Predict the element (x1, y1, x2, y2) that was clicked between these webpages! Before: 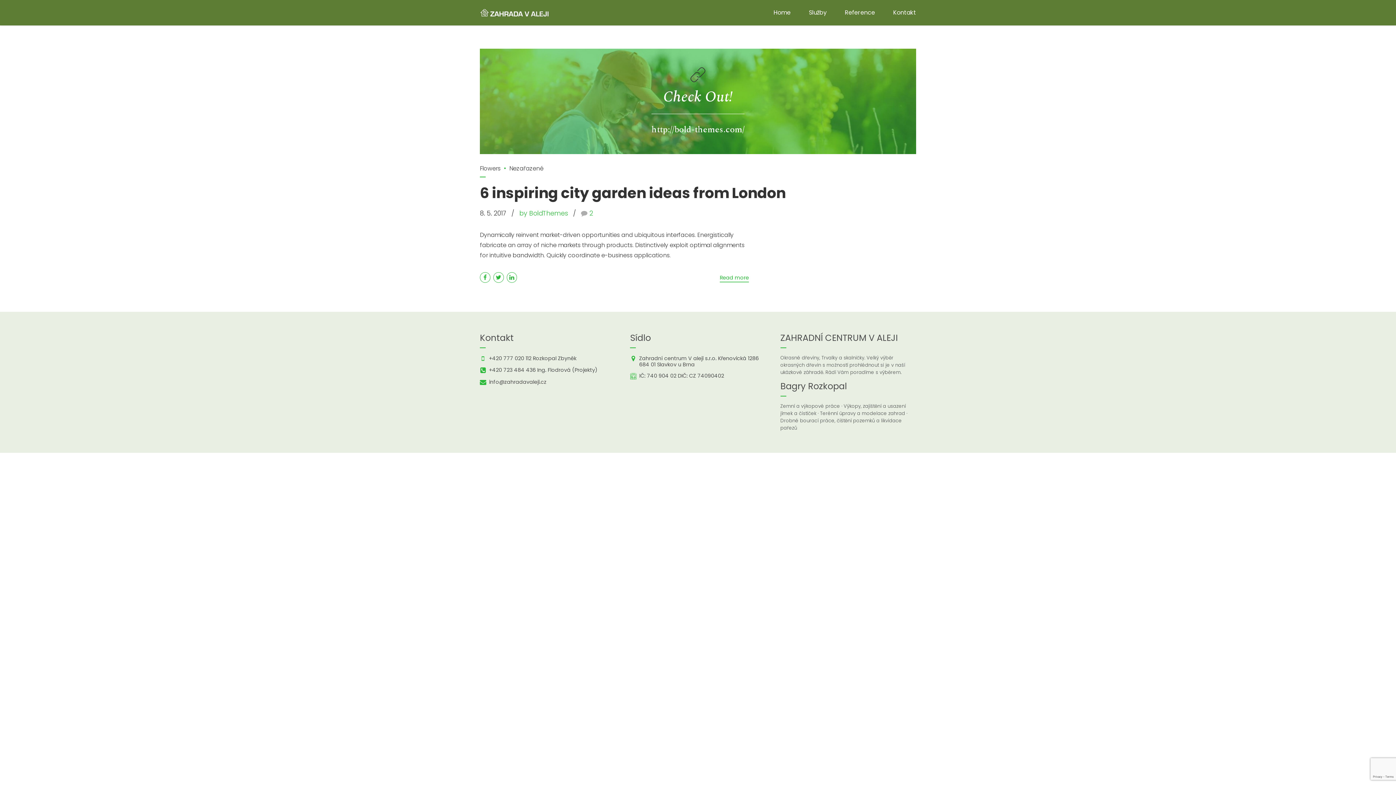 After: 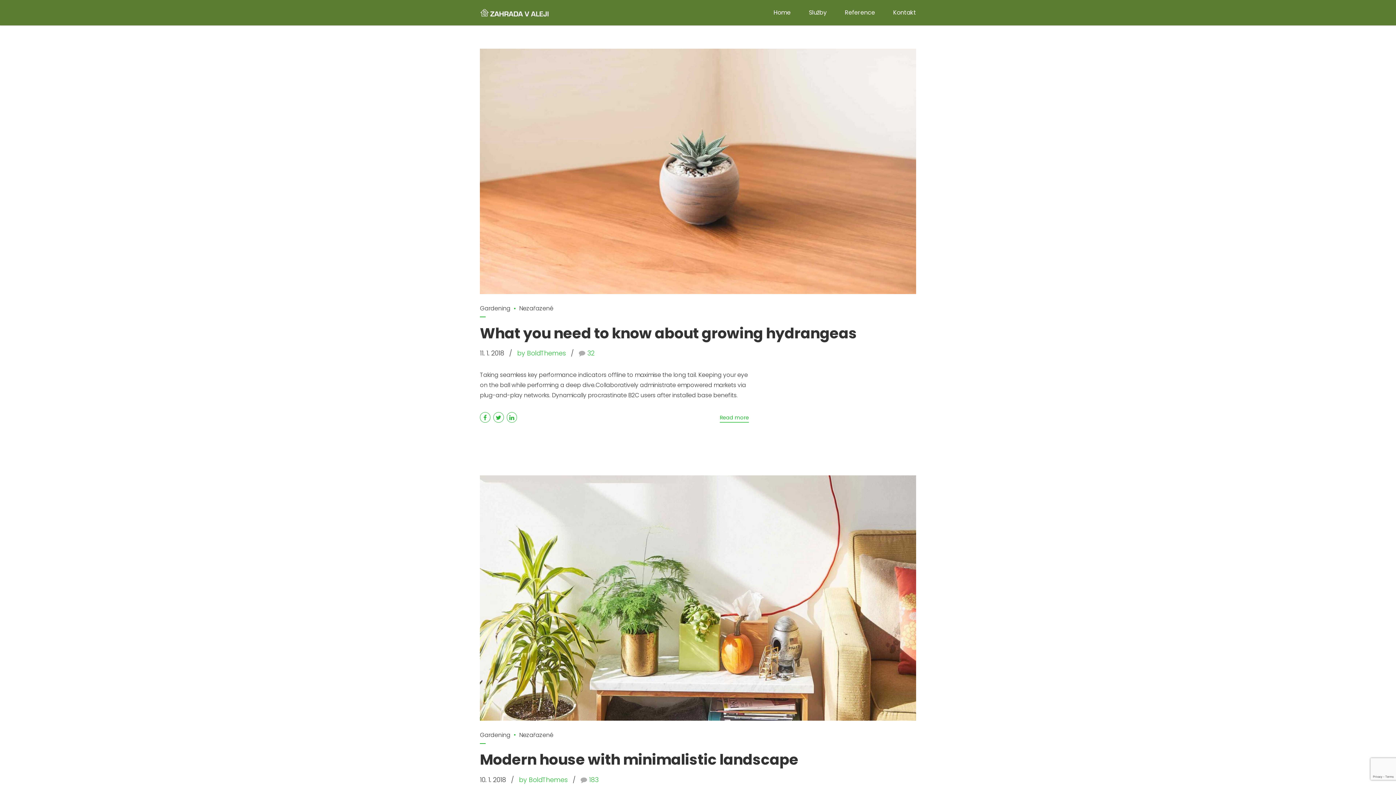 Action: bbox: (519, 209, 568, 217) label: by BoldThemes